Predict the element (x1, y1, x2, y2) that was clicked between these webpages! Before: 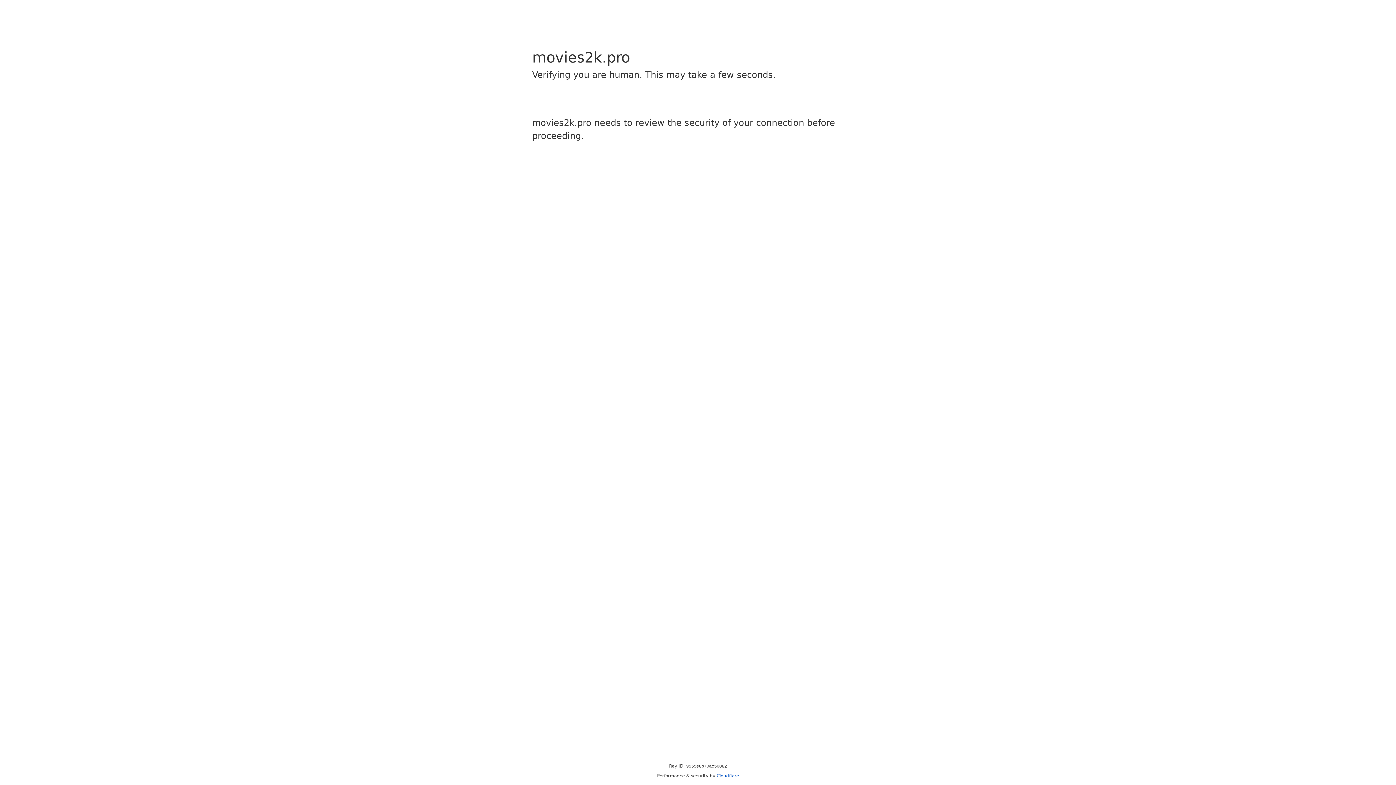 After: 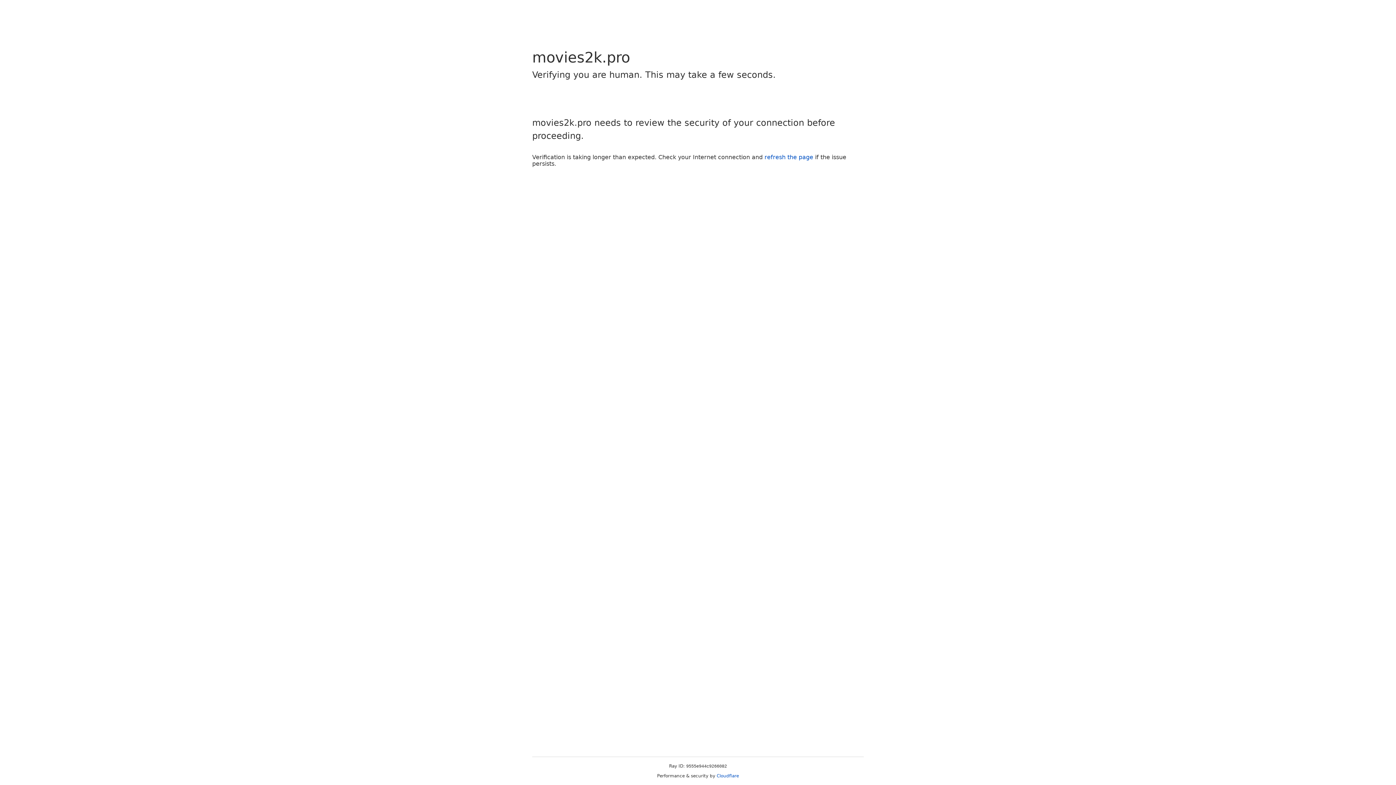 Action: label: Cloudflare bbox: (716, 773, 739, 778)